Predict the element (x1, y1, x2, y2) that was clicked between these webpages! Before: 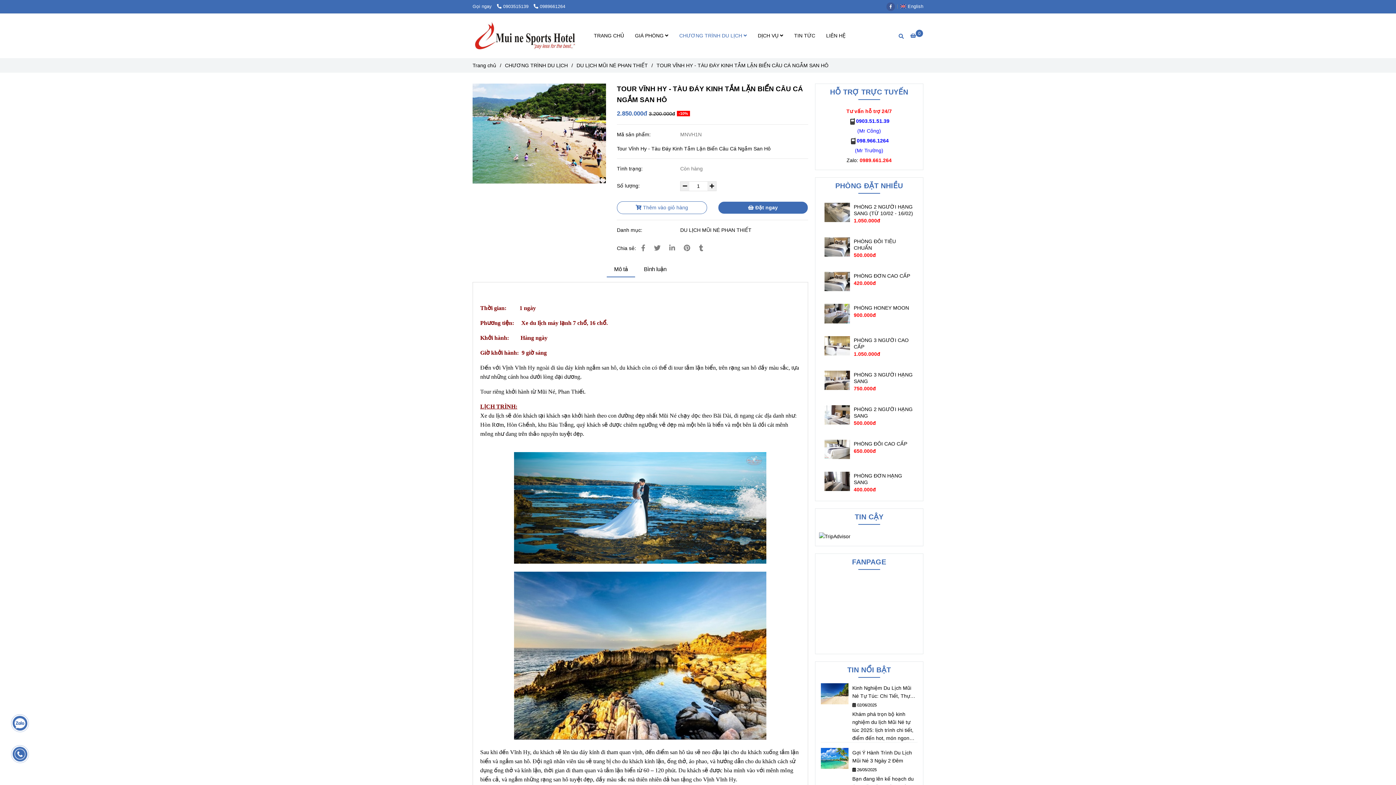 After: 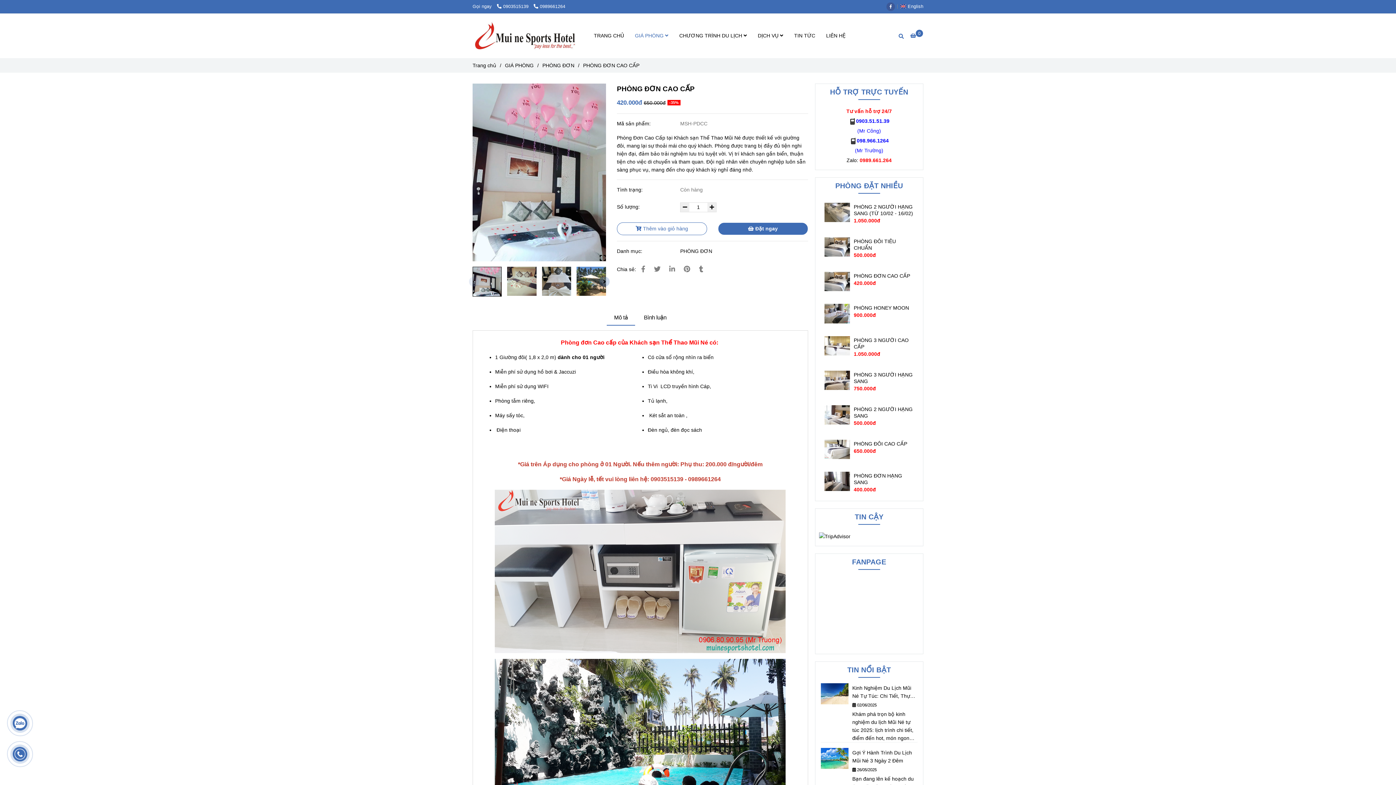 Action: label: Tour Vĩnh Hy - Tàu Đáy Kinh Tắm Lặn Biển Câu Cá Ngắm San Hô bbox: (853, 272, 914, 279)